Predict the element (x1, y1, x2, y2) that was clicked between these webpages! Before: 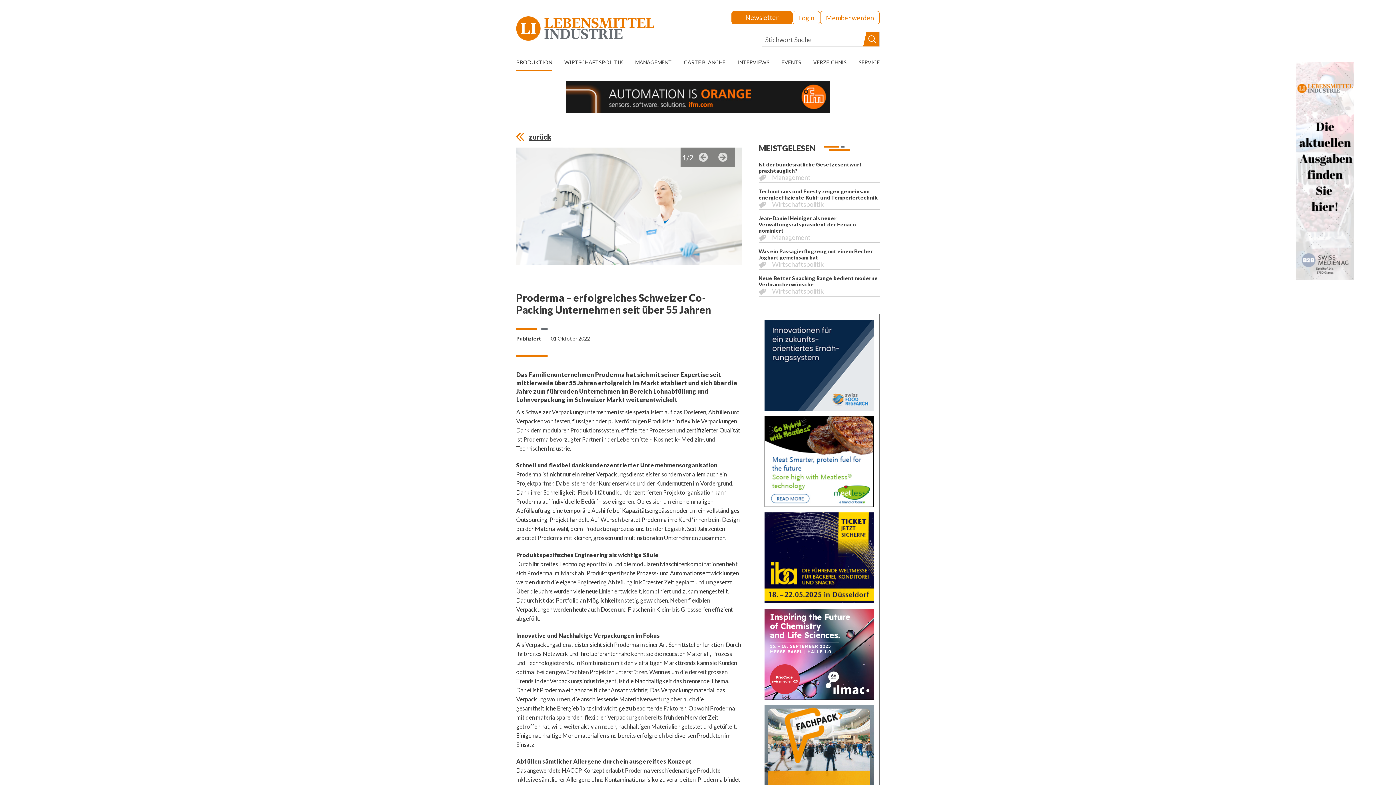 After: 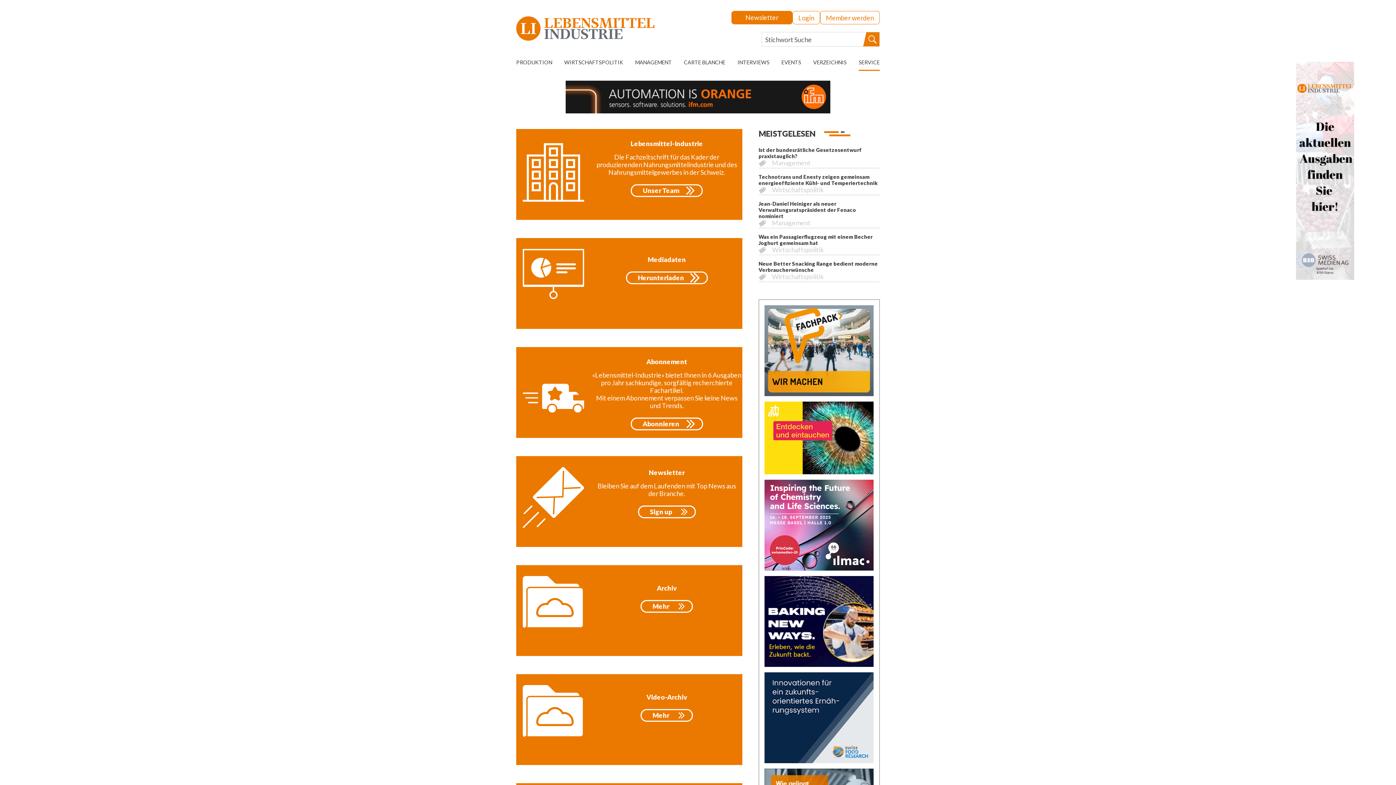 Action: bbox: (858, 58, 879, 70) label: SERVICE